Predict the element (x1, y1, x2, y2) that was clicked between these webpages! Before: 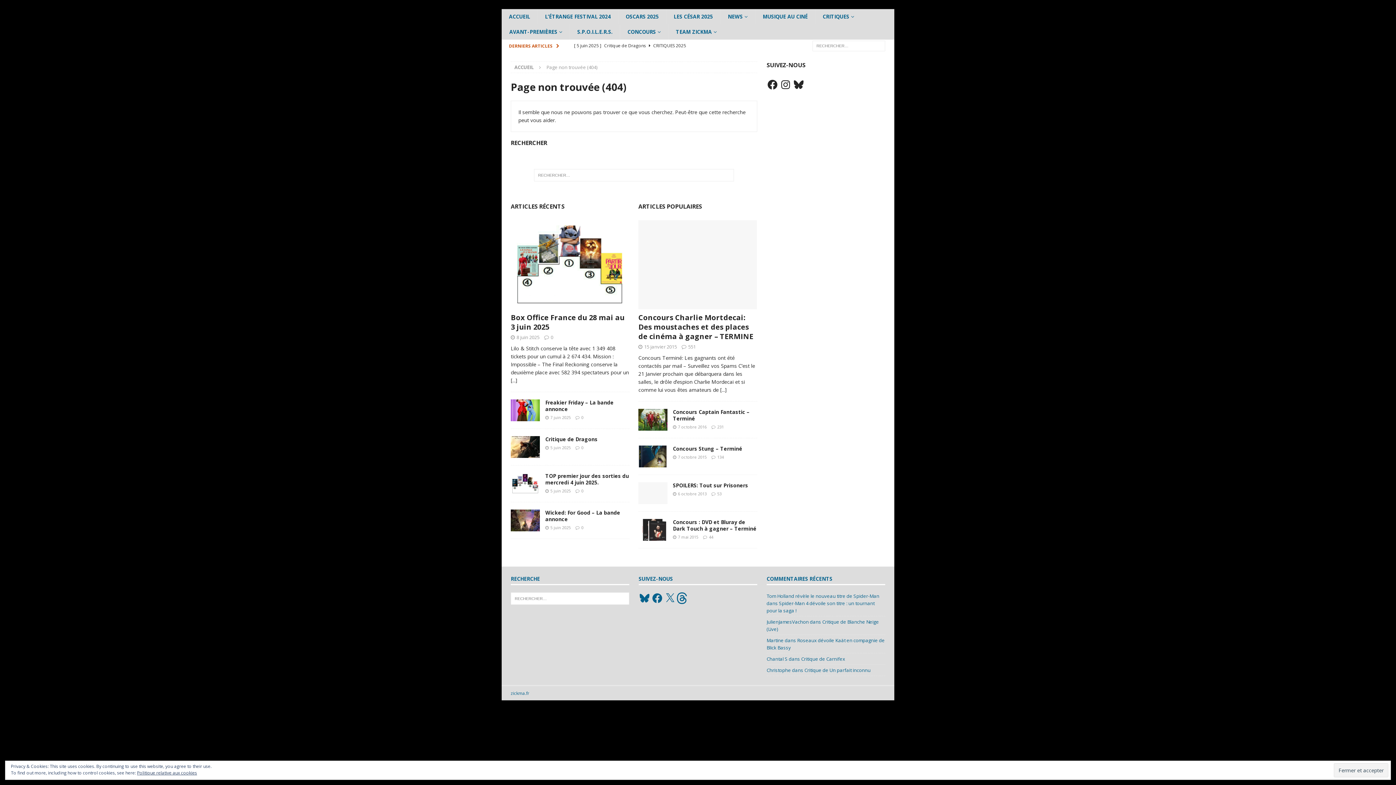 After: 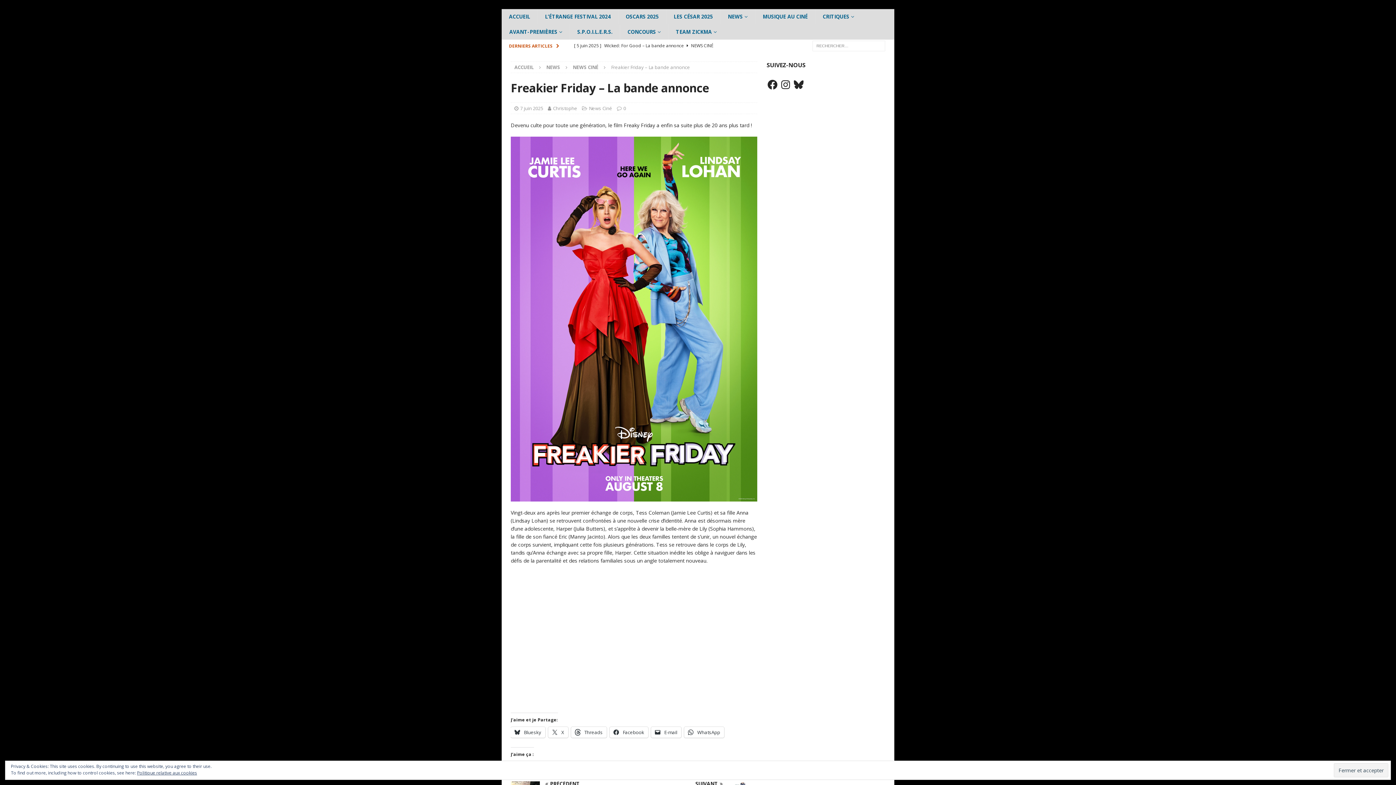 Action: bbox: (510, 399, 540, 421)